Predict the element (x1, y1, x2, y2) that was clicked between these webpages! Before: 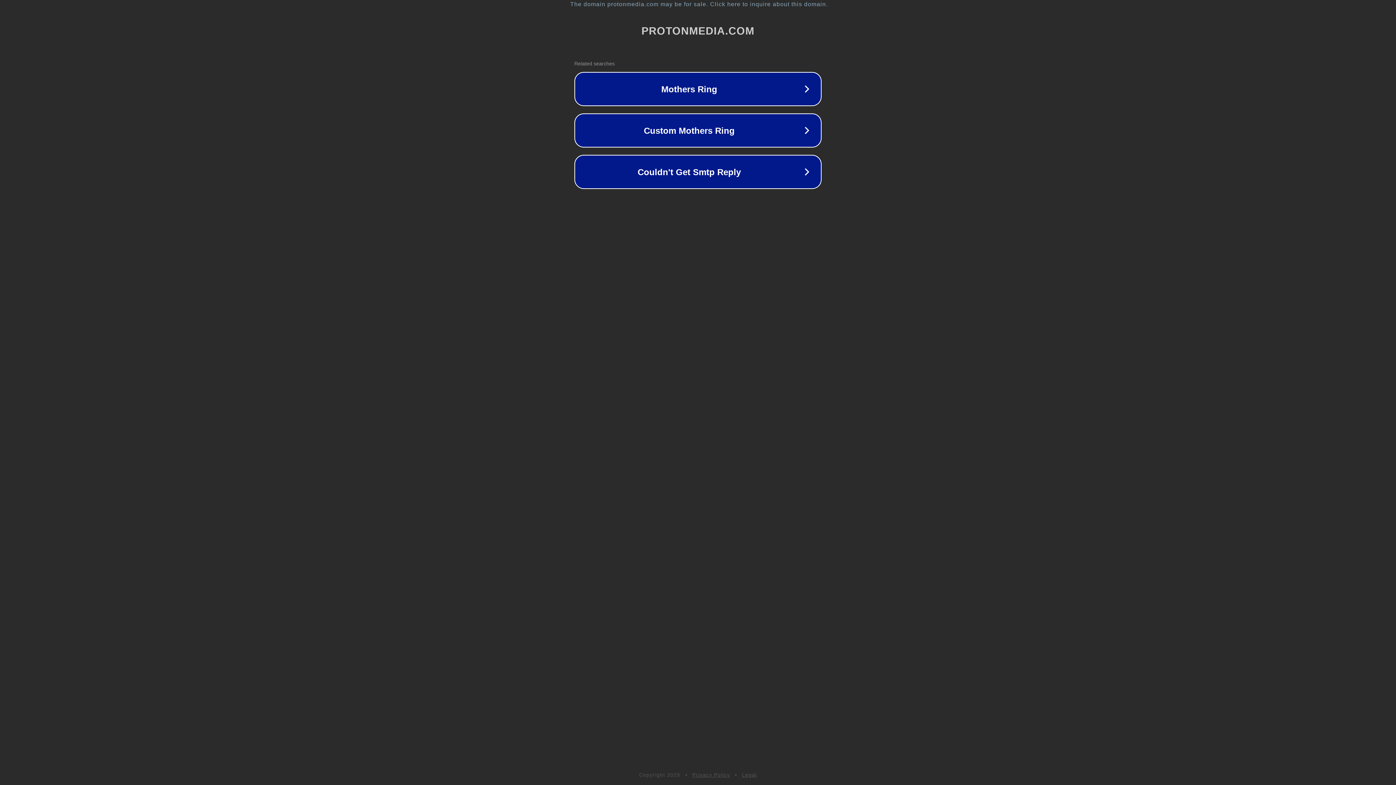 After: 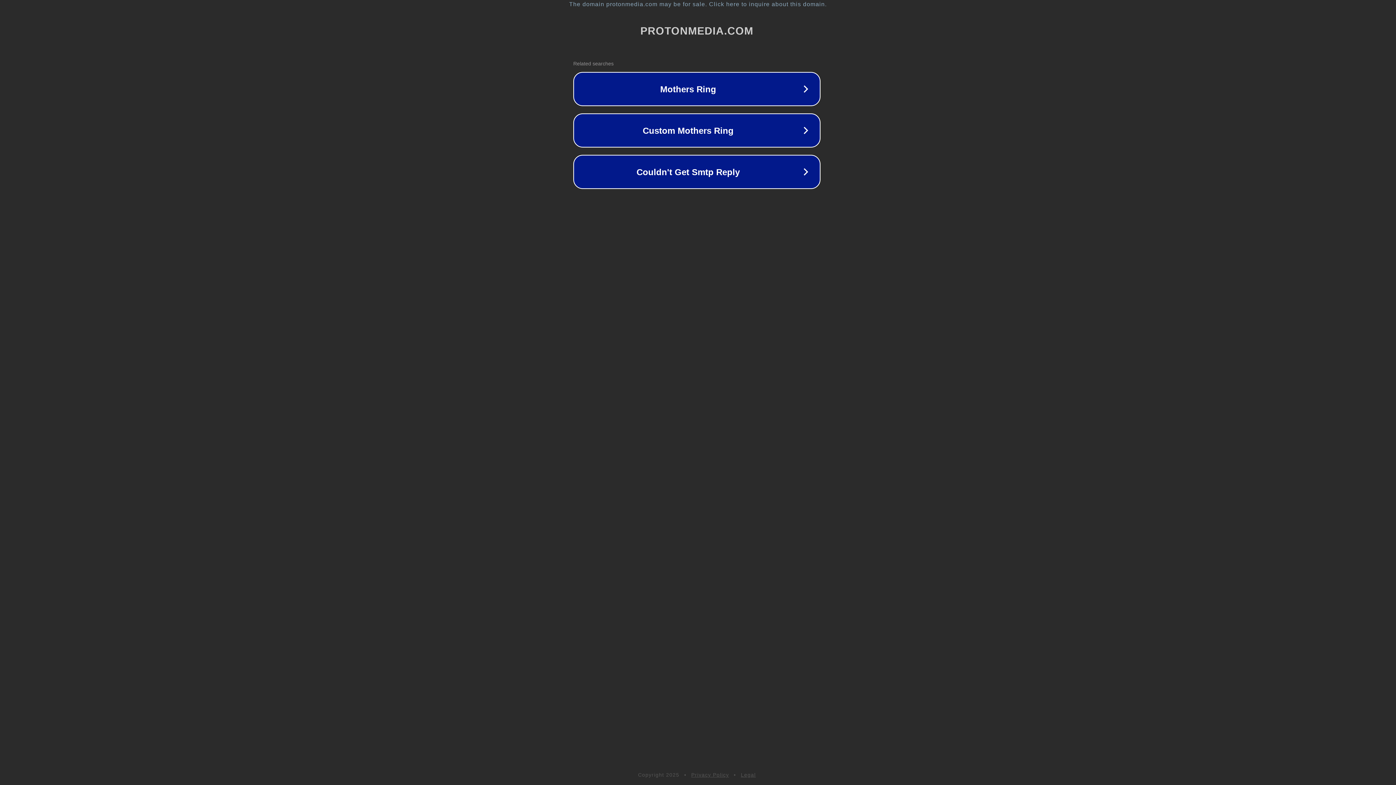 Action: label: The domain protonmedia.com may be for sale. Click here to inquire about this domain. bbox: (1, 1, 1397, 7)